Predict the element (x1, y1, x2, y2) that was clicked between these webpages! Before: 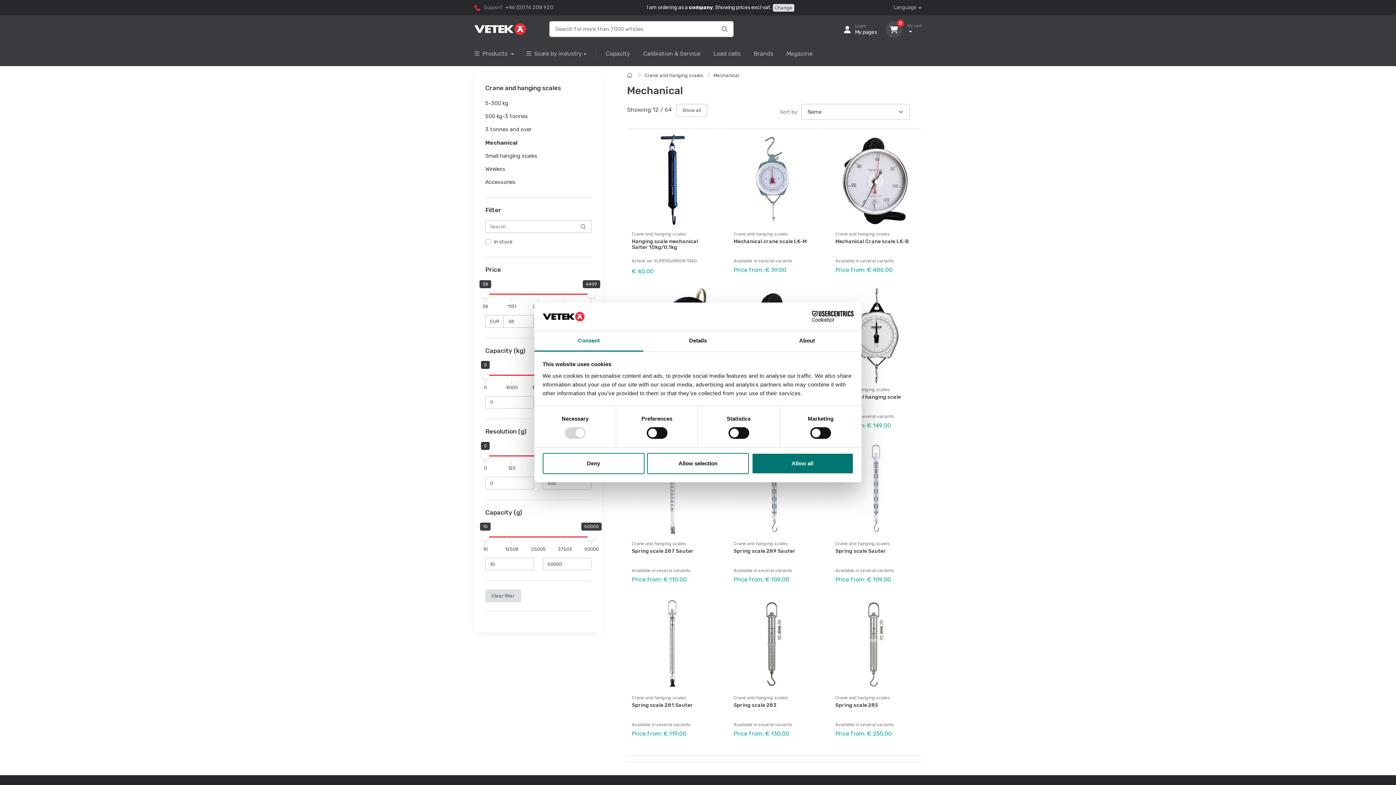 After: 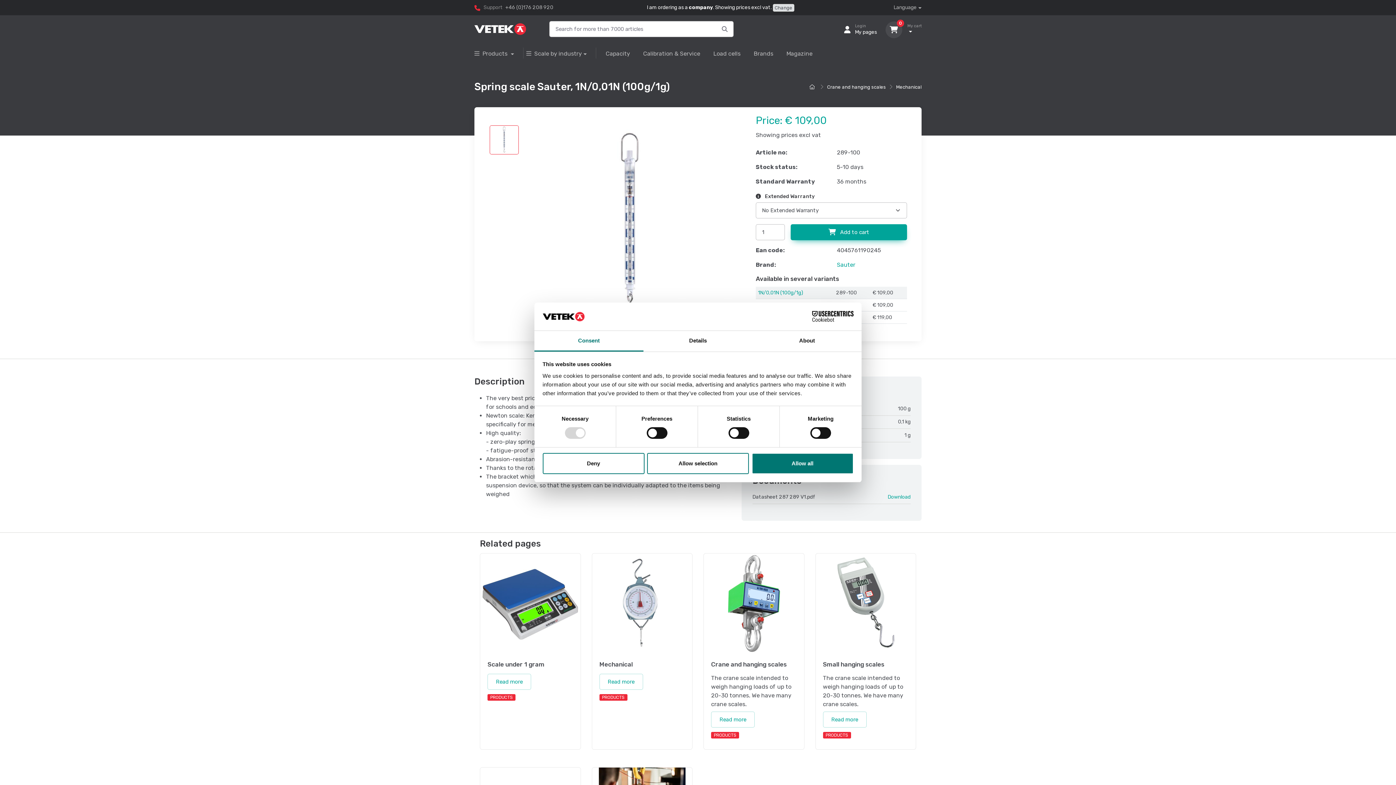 Action: bbox: (835, 540, 917, 548) label: Crane and hanging scales